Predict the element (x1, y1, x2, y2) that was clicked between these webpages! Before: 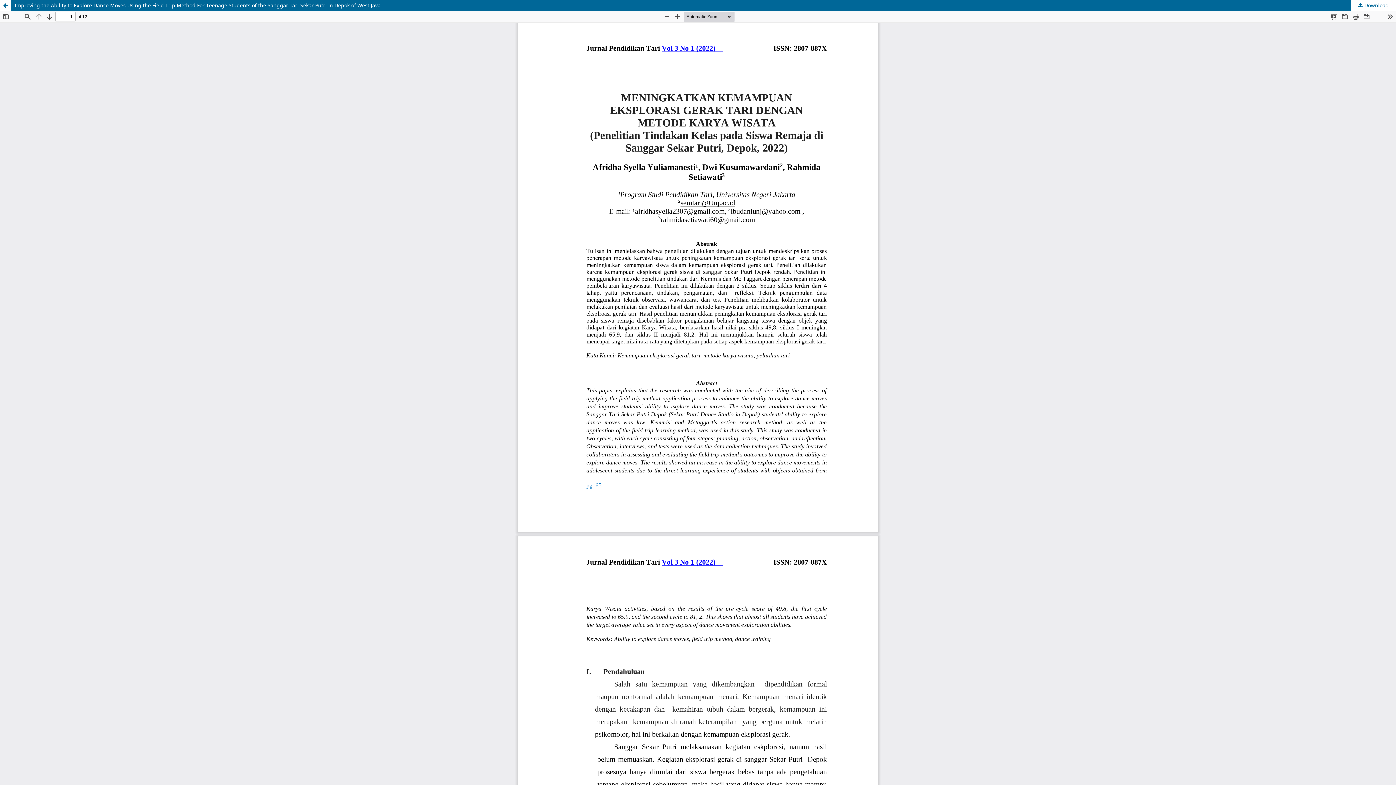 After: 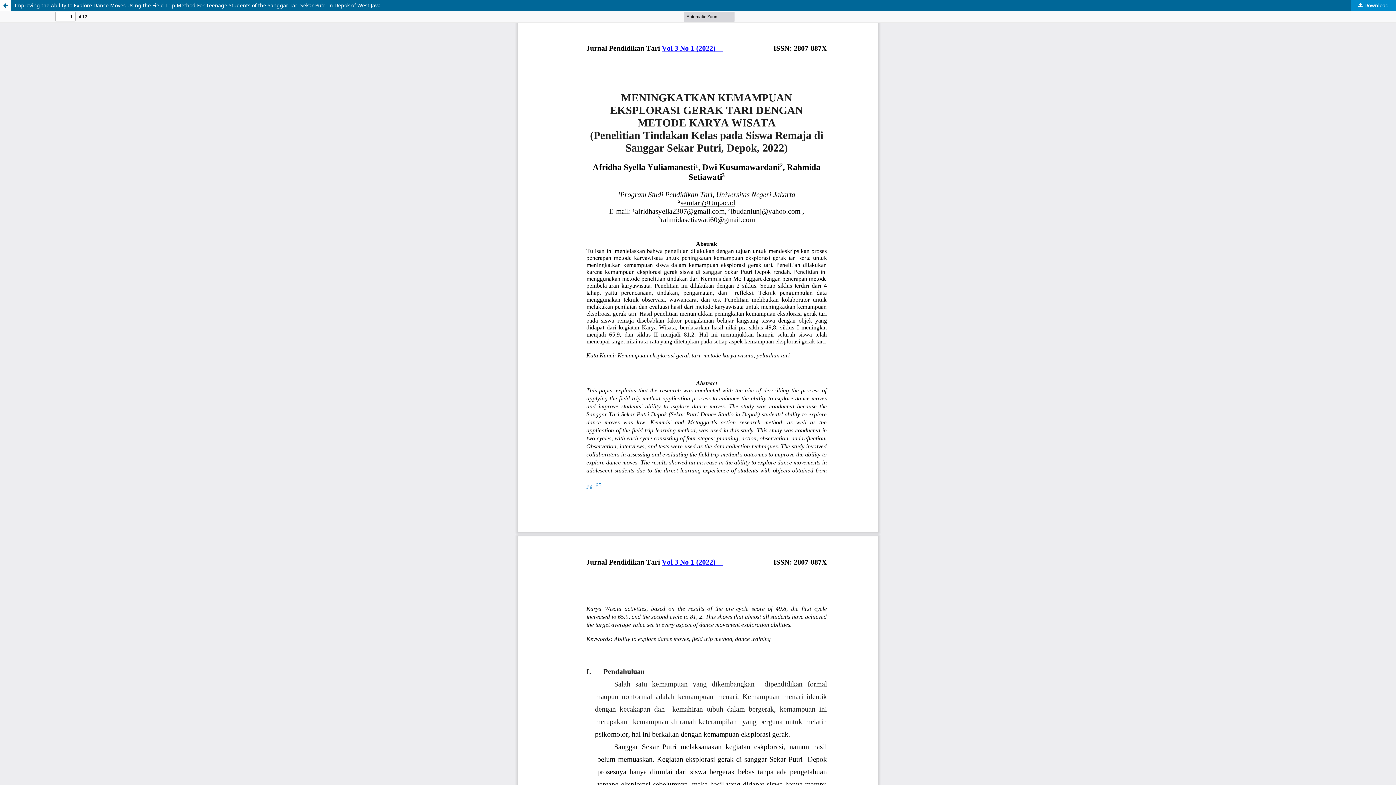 Action: bbox: (1351, 0, 1396, 10) label:  Download